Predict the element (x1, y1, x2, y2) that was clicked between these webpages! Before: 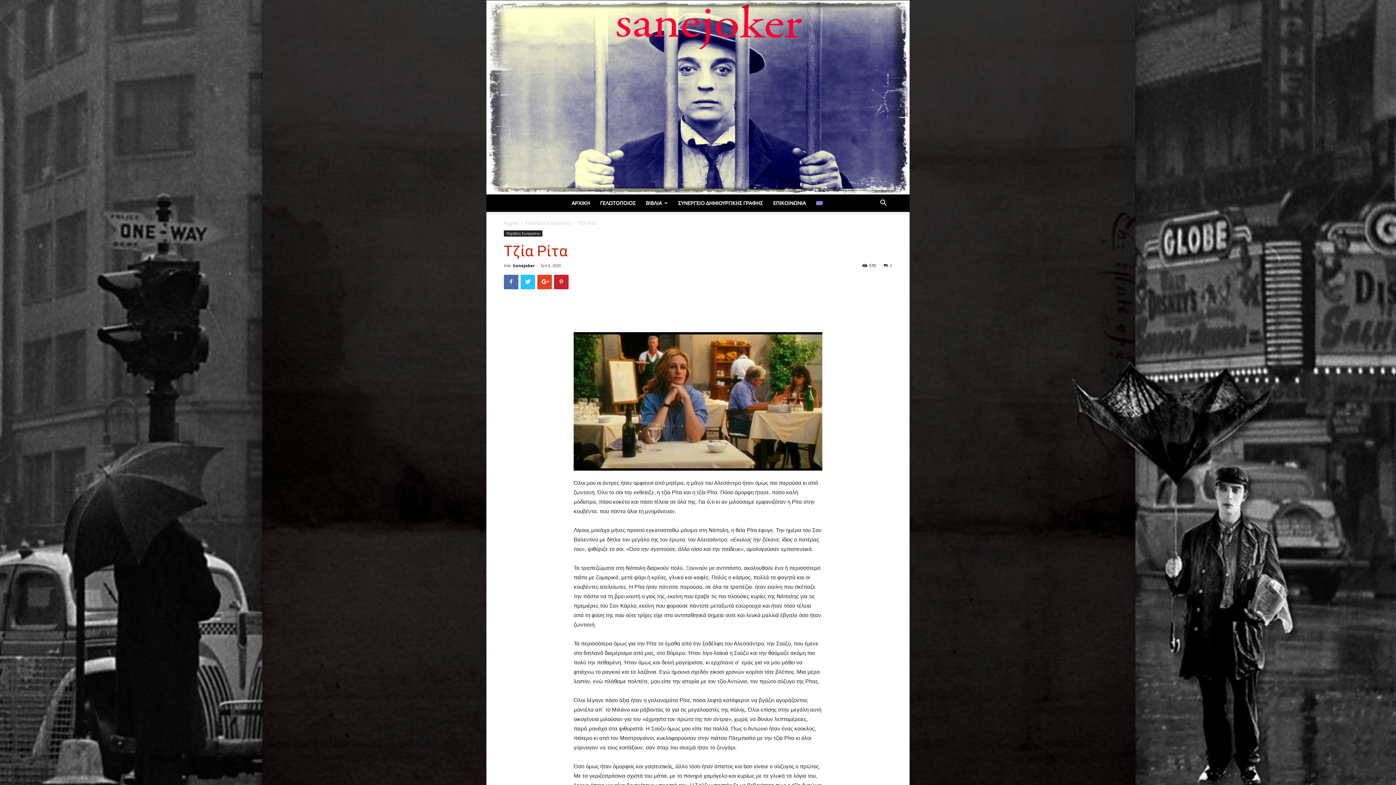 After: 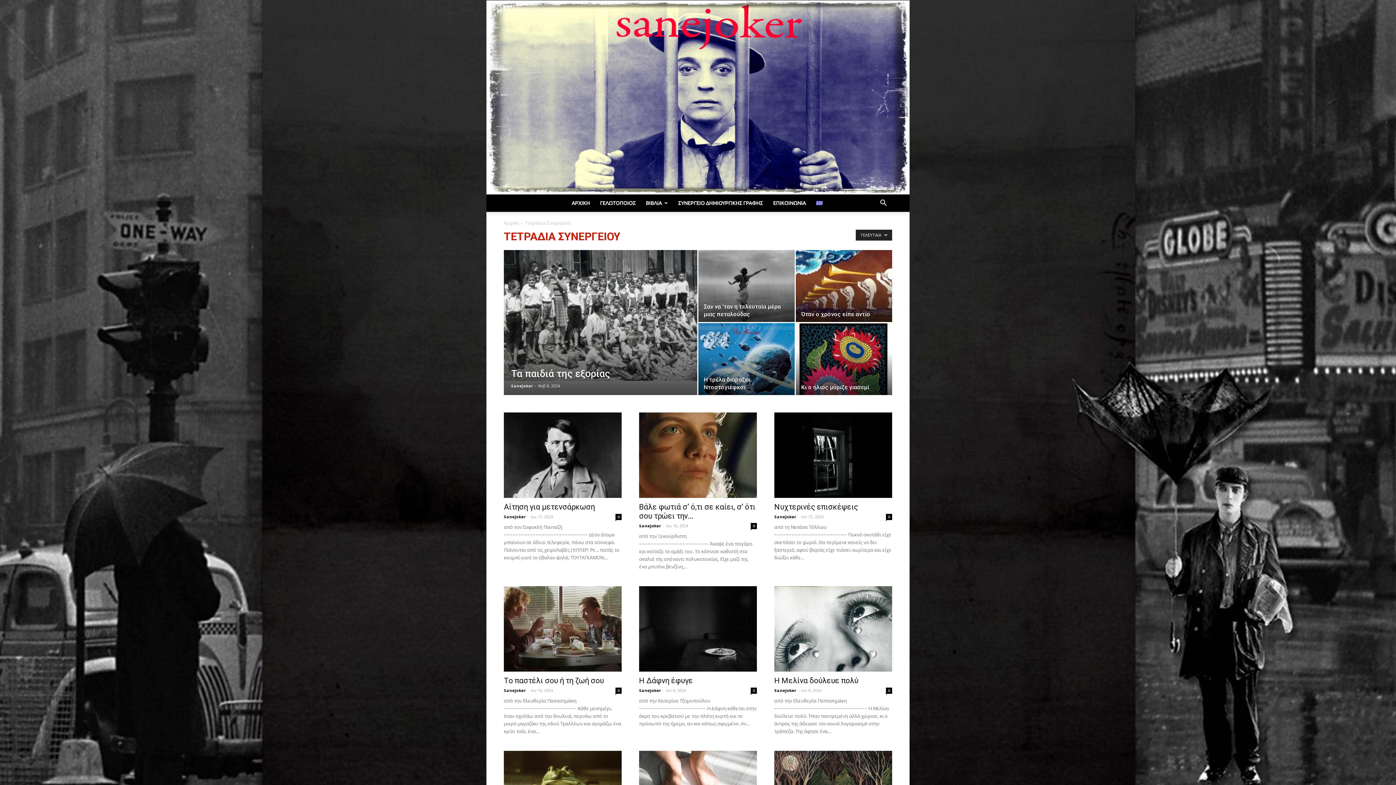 Action: label: Τετράδια Συνεργείου bbox: (504, 230, 542, 236)